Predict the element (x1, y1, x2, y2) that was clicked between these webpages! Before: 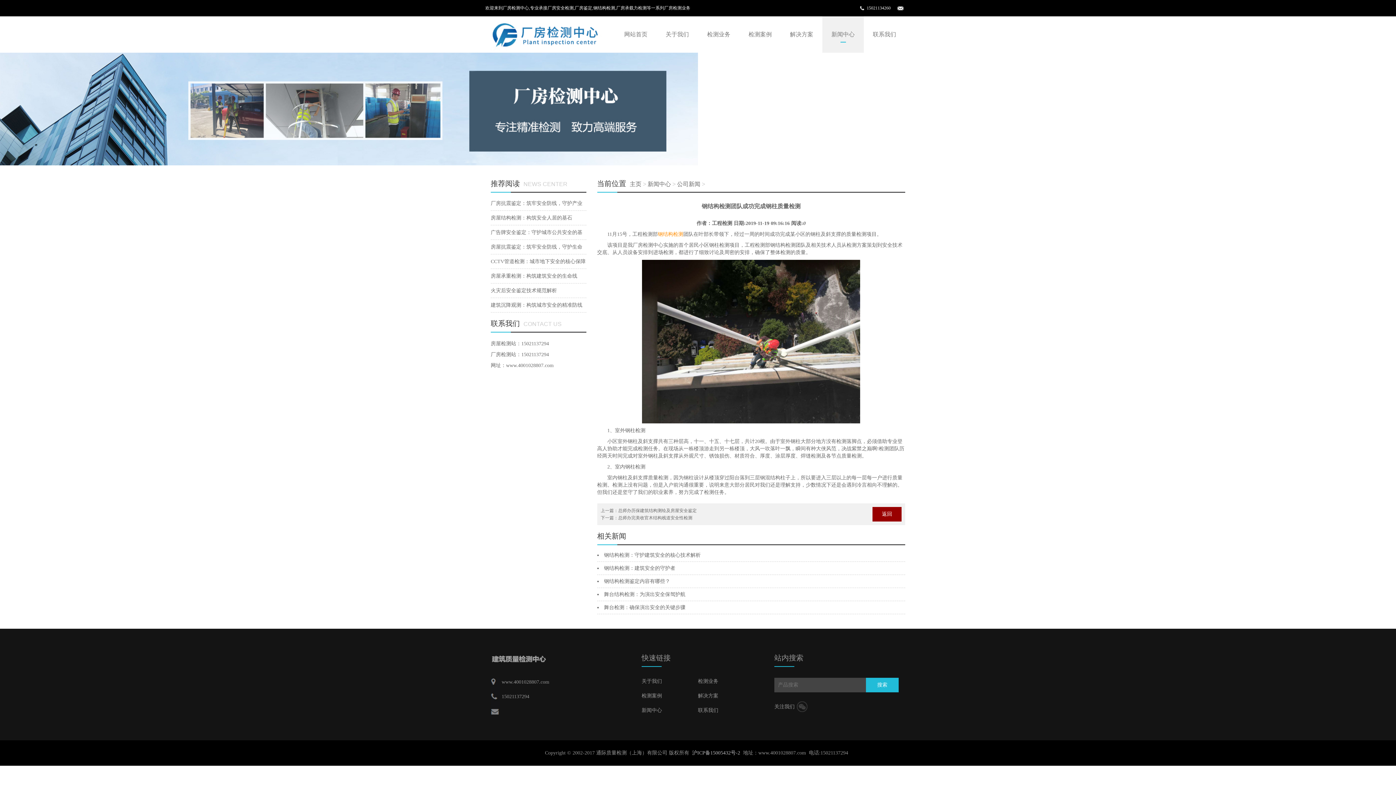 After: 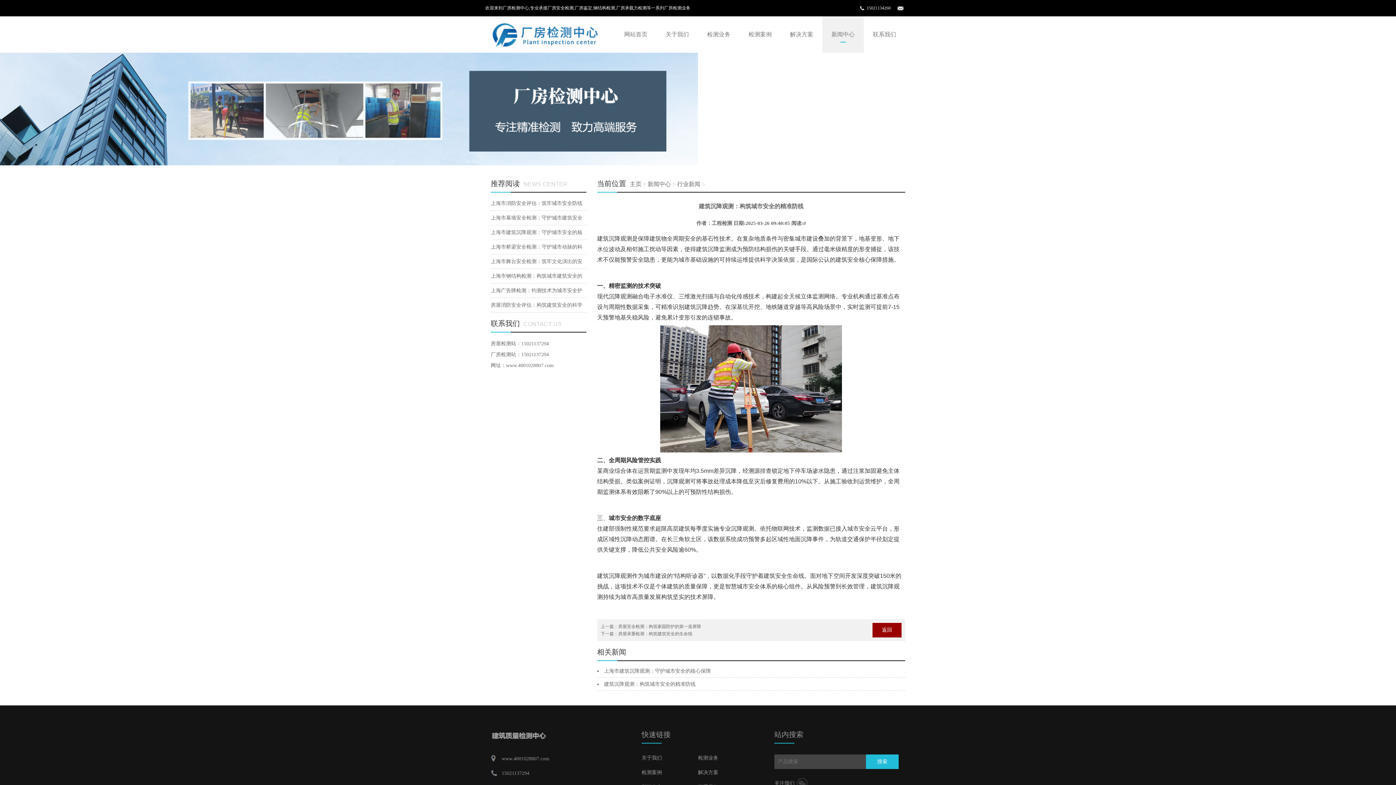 Action: label: 建筑沉降观测：构筑城市安全的精准防线 bbox: (490, 302, 582, 308)